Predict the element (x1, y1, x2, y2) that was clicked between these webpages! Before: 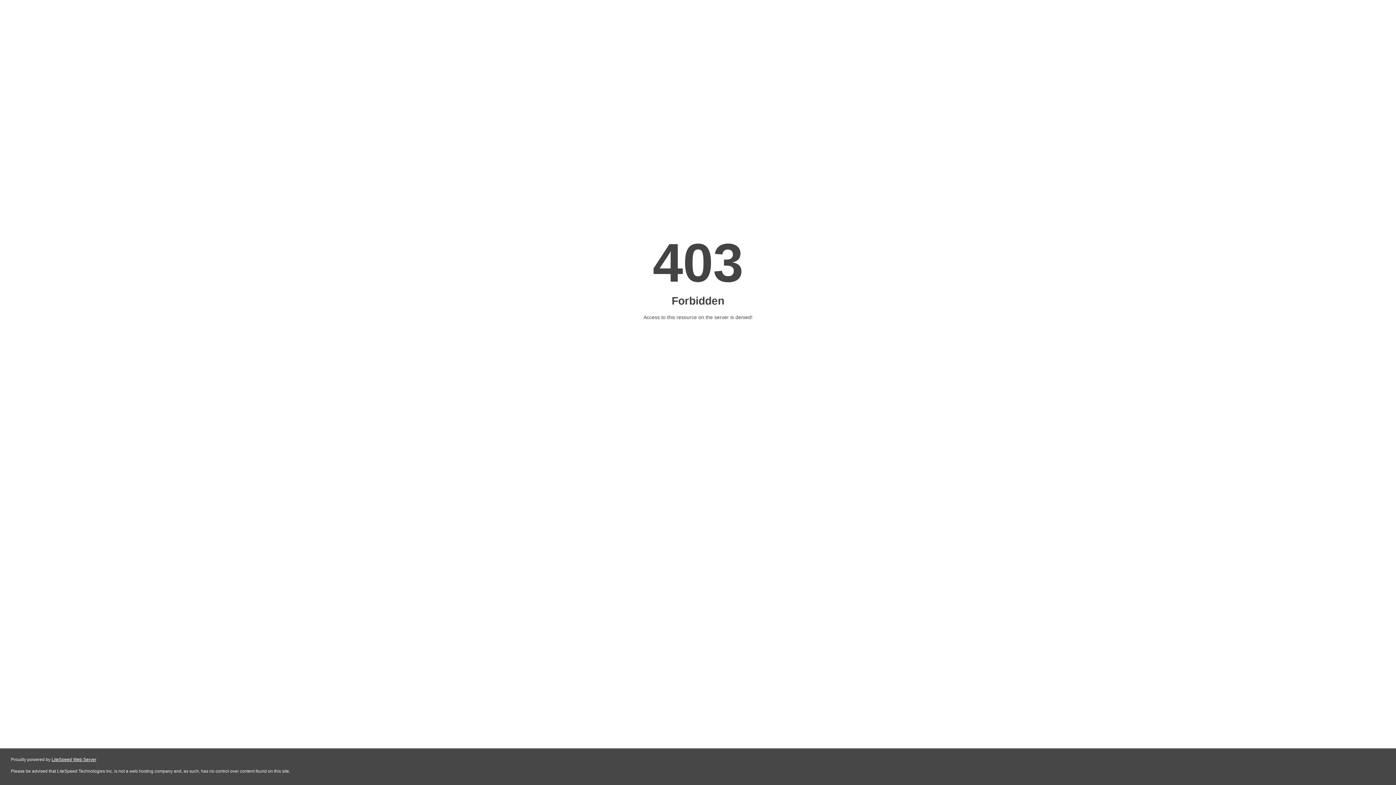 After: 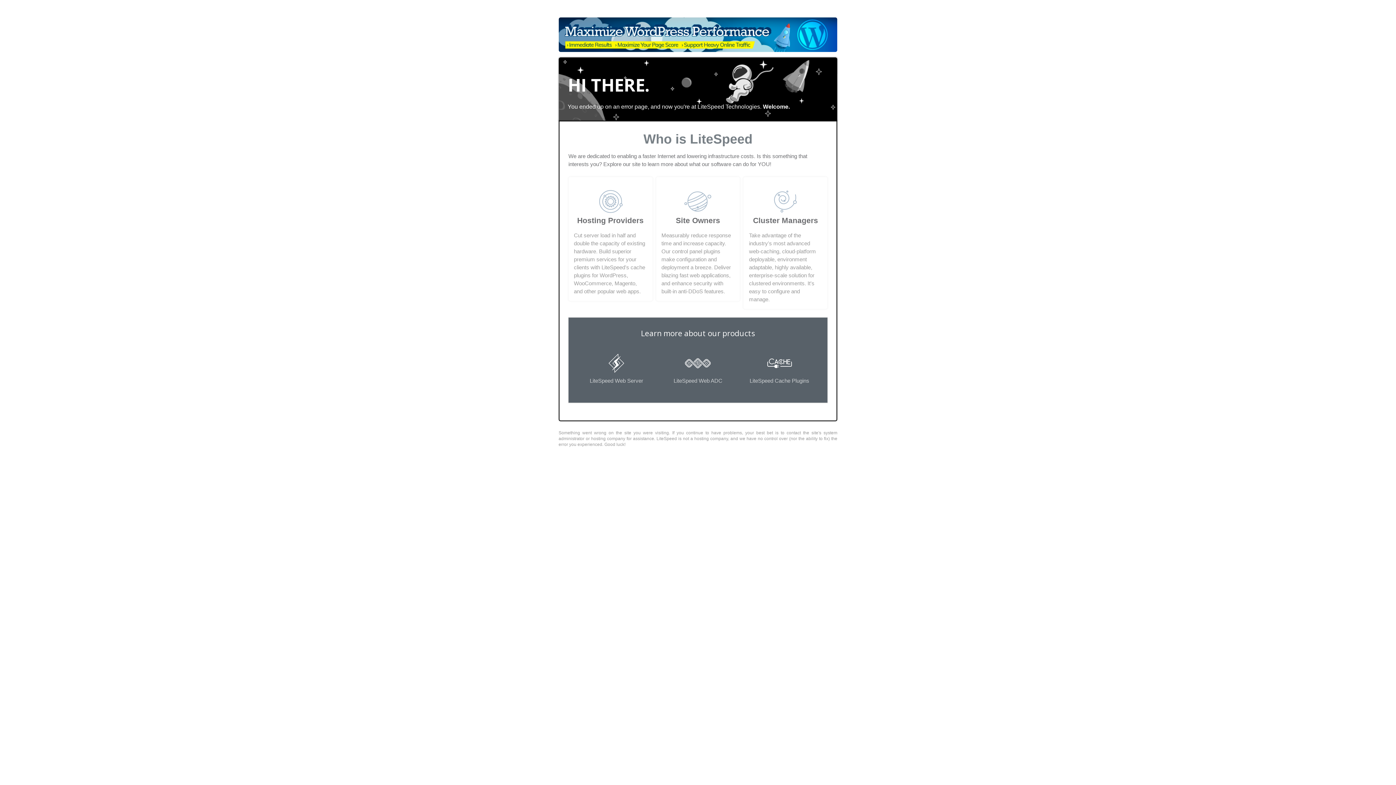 Action: label: LiteSpeed Web Server bbox: (51, 757, 96, 762)